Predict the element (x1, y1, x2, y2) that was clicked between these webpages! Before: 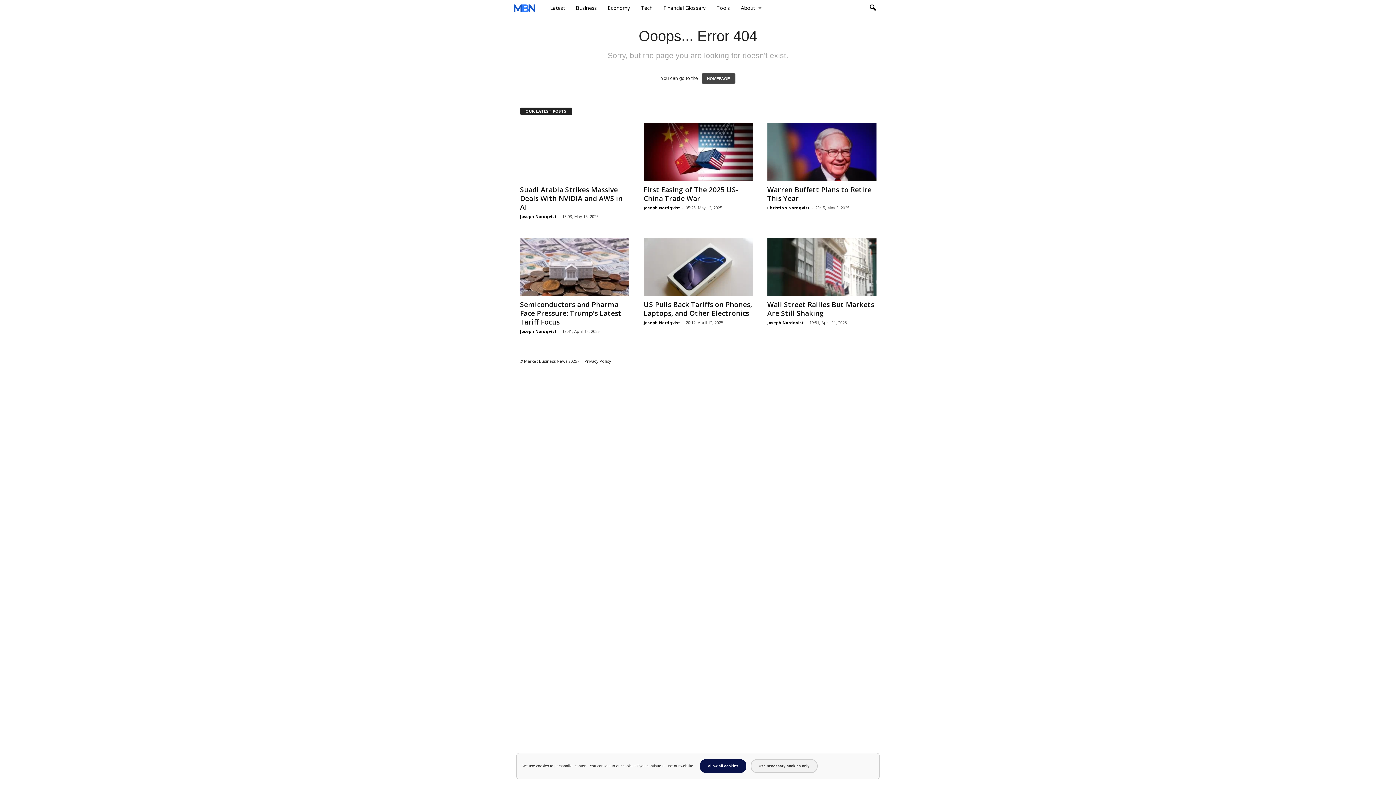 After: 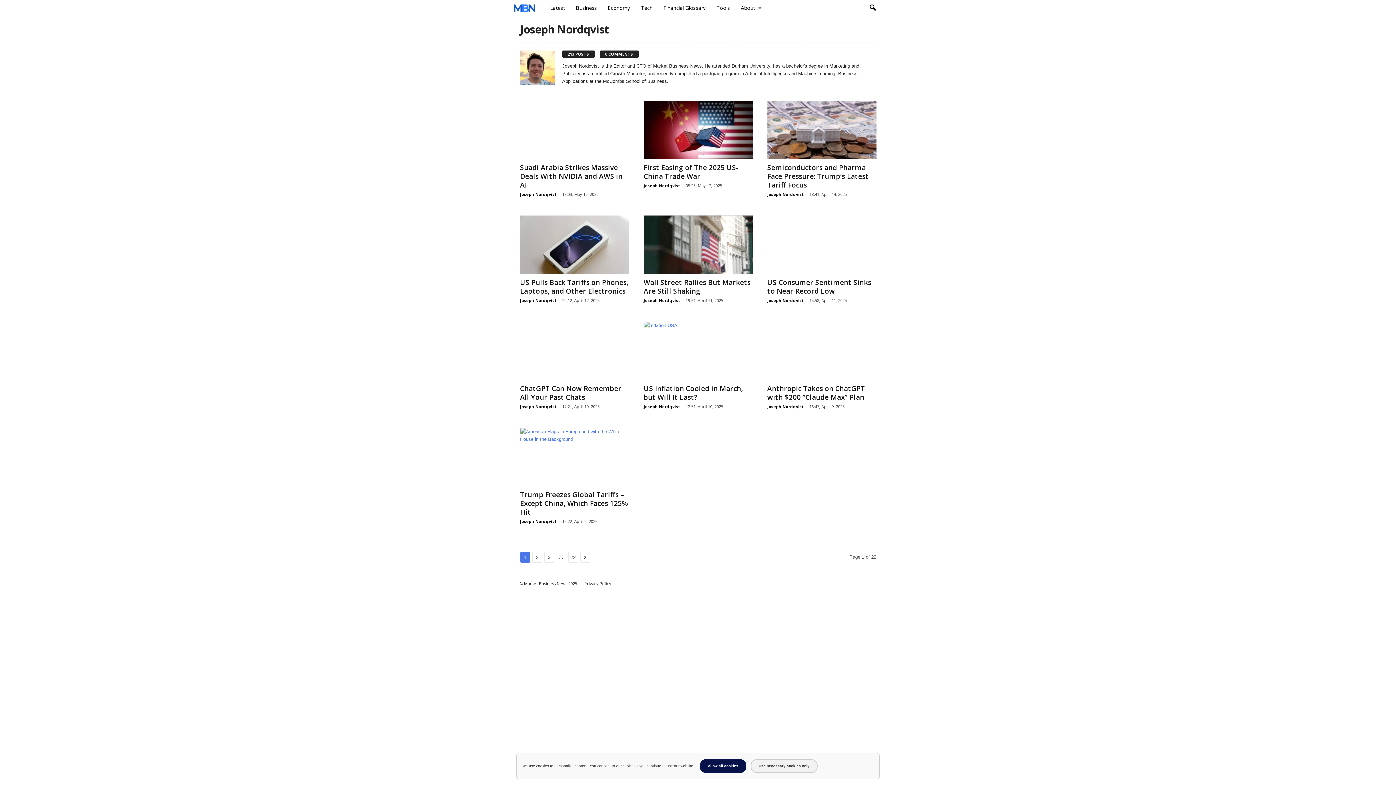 Action: label: Joseph Nordqvist bbox: (520, 328, 556, 334)